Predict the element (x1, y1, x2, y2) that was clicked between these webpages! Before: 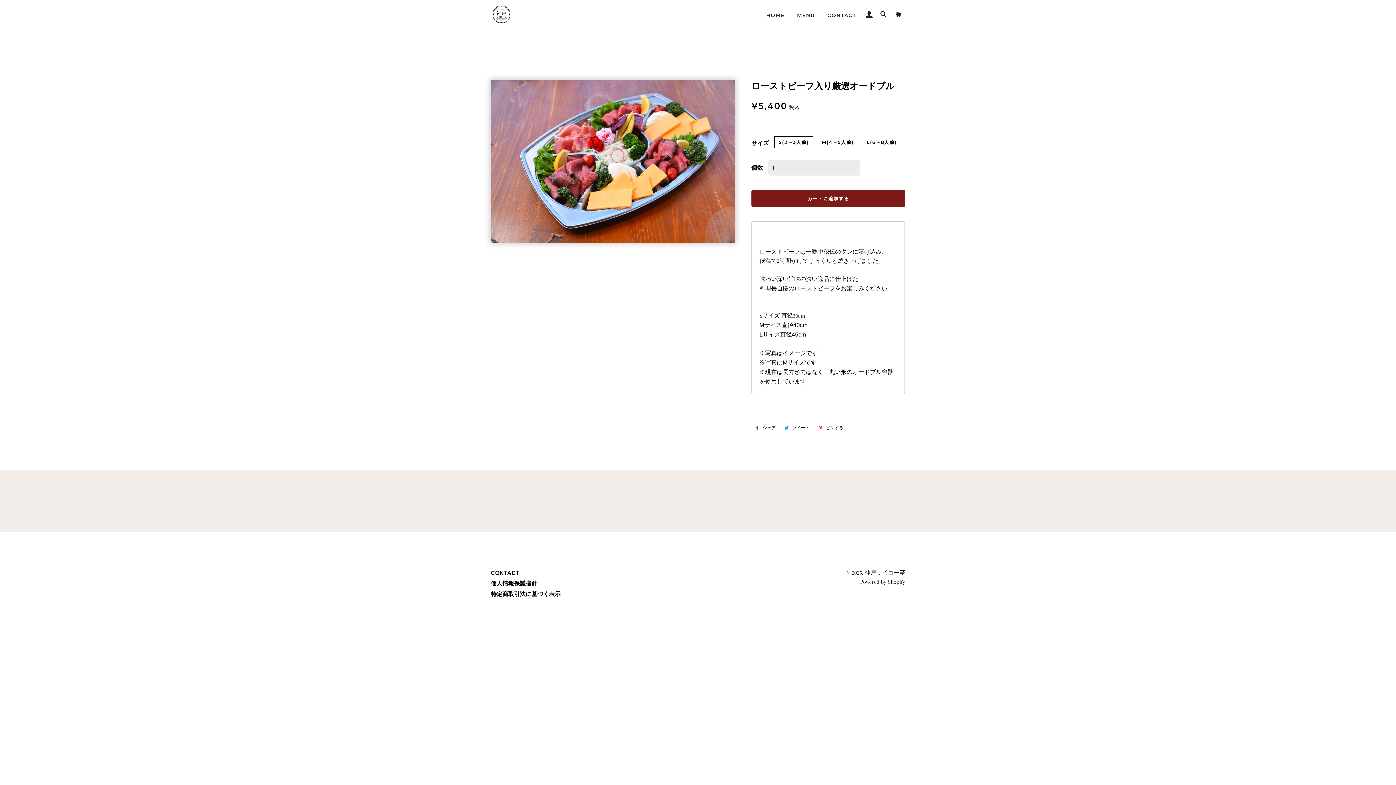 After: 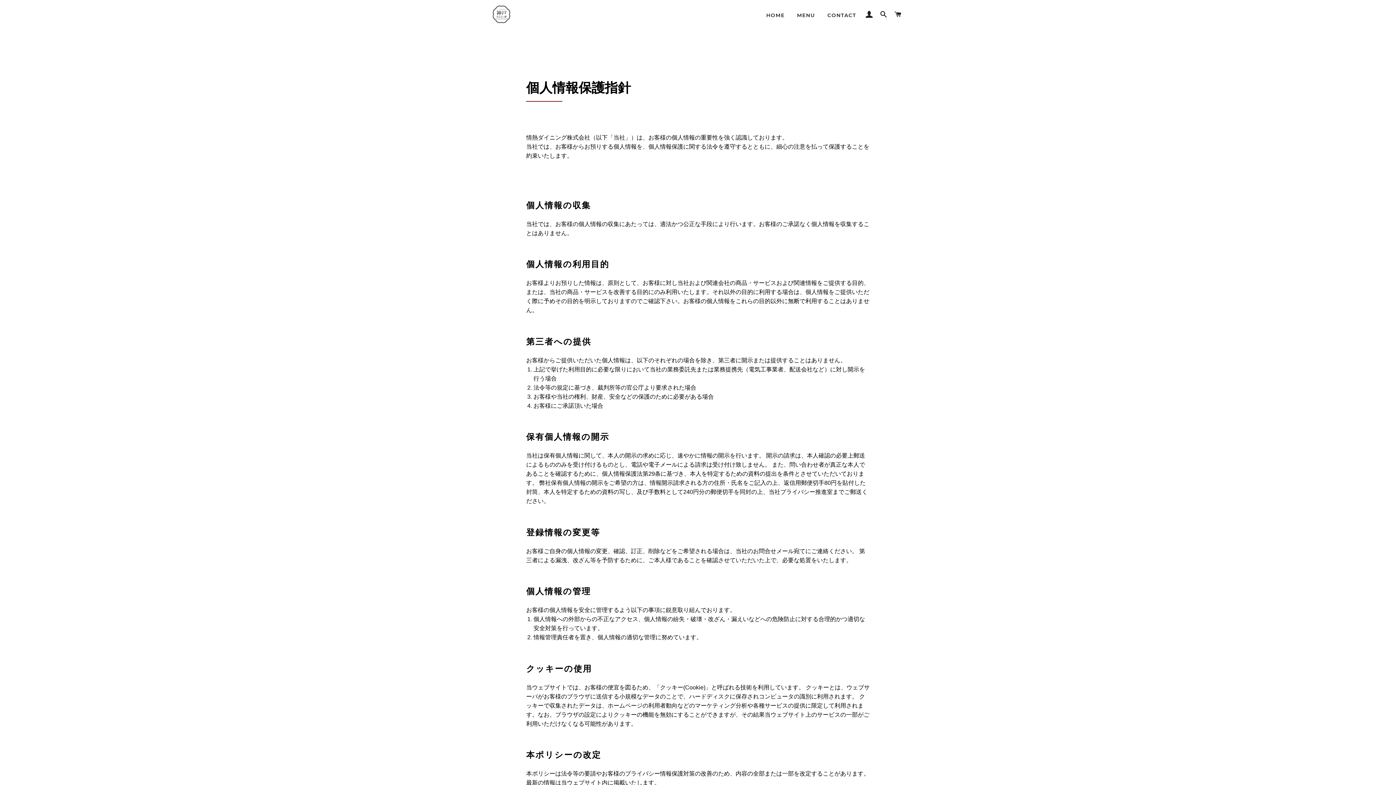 Action: label: 個人情報保護指針 bbox: (490, 580, 537, 586)